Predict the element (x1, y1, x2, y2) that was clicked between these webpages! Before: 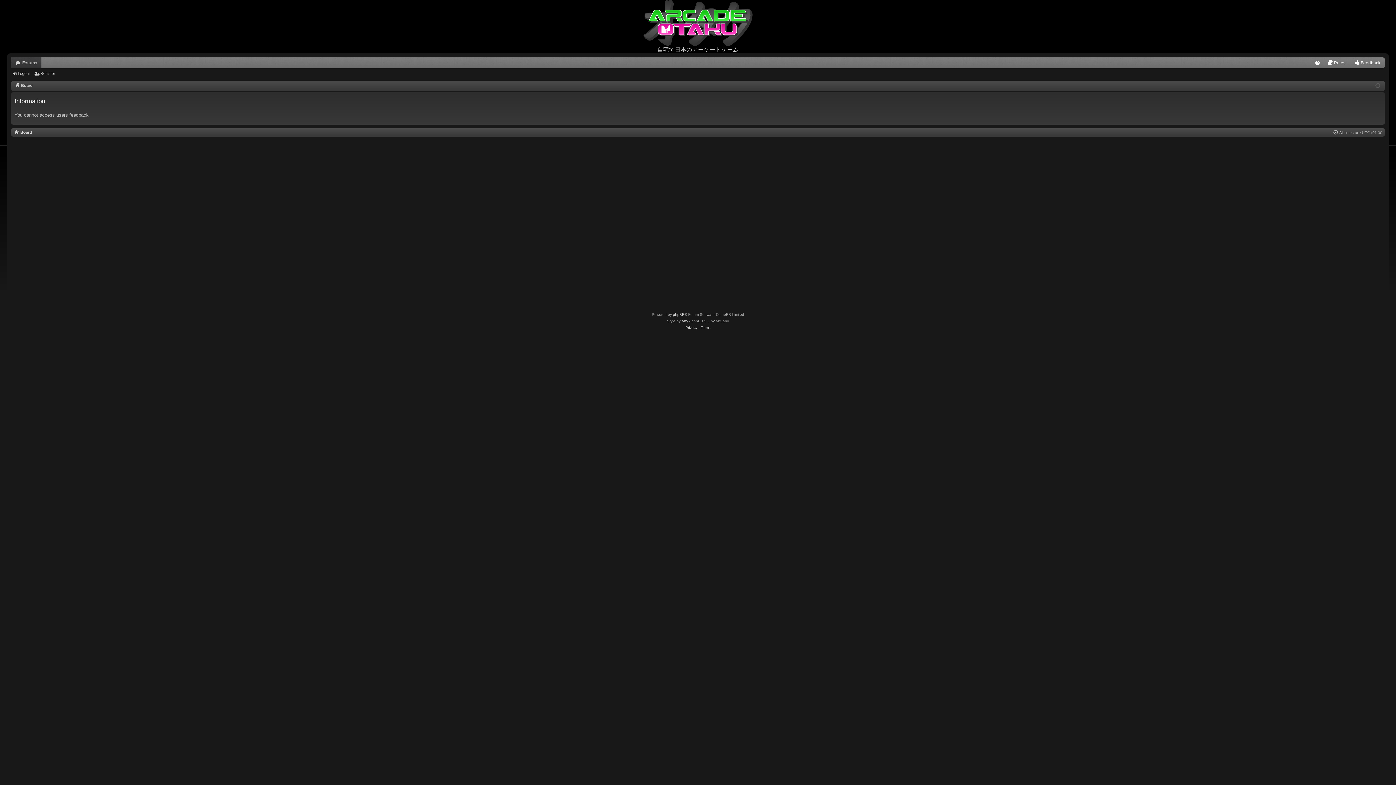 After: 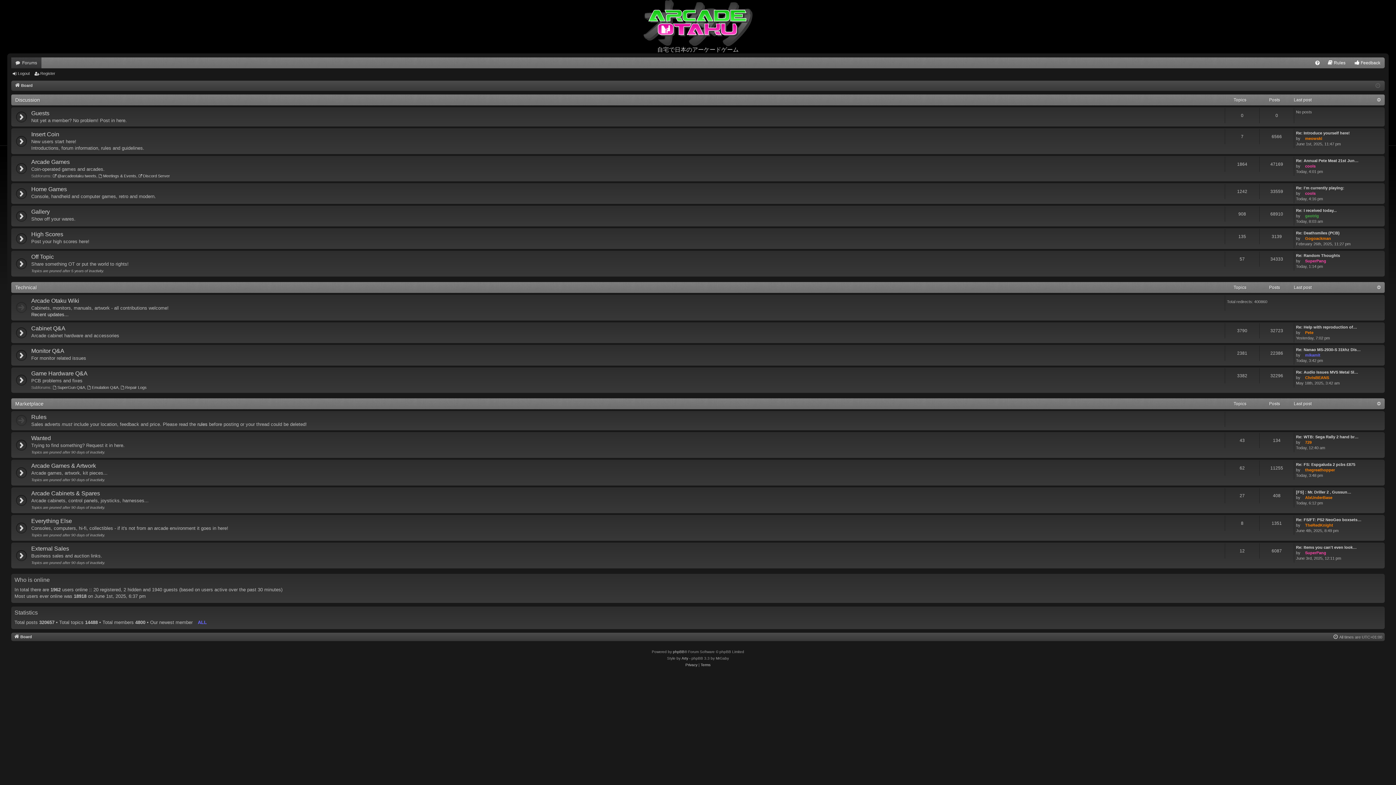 Action: label: Board bbox: (14, 81, 32, 89)